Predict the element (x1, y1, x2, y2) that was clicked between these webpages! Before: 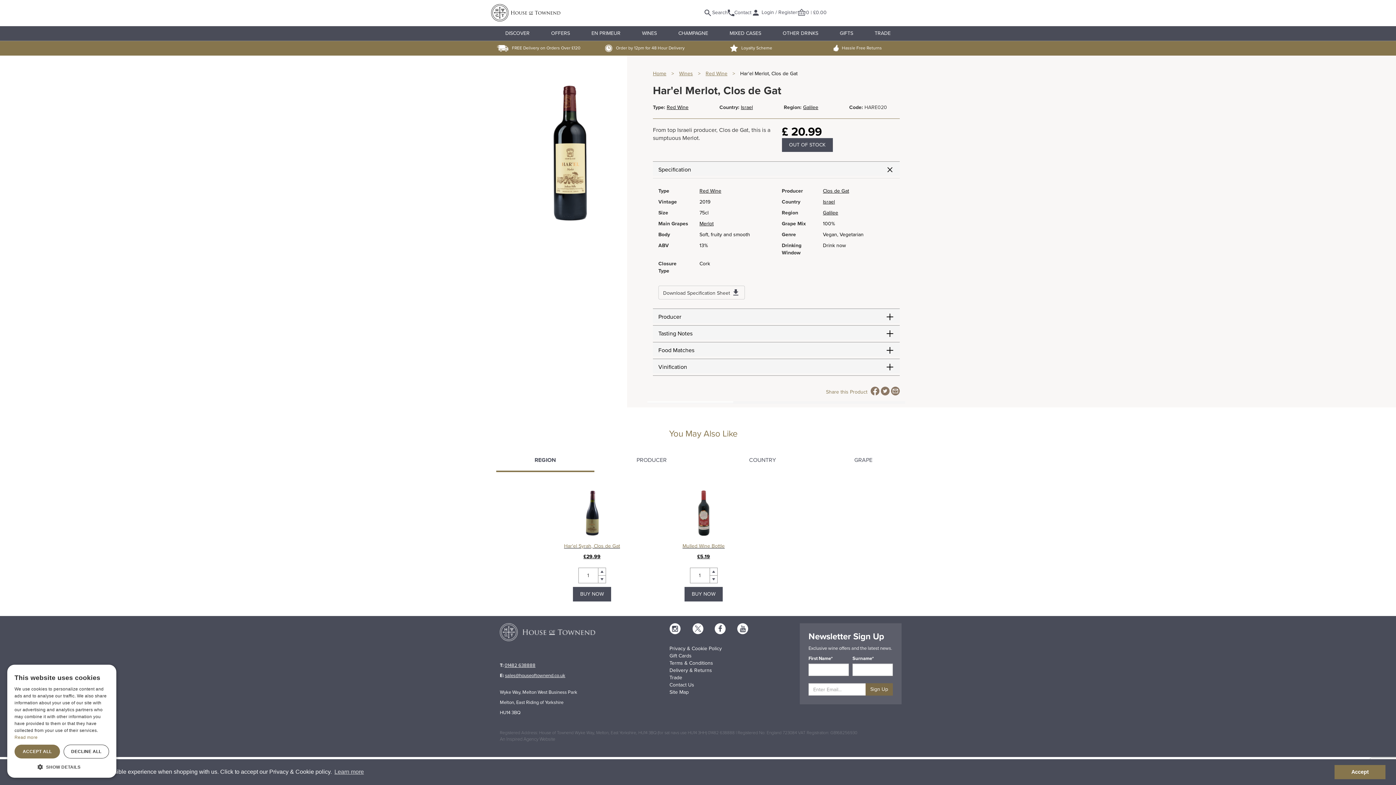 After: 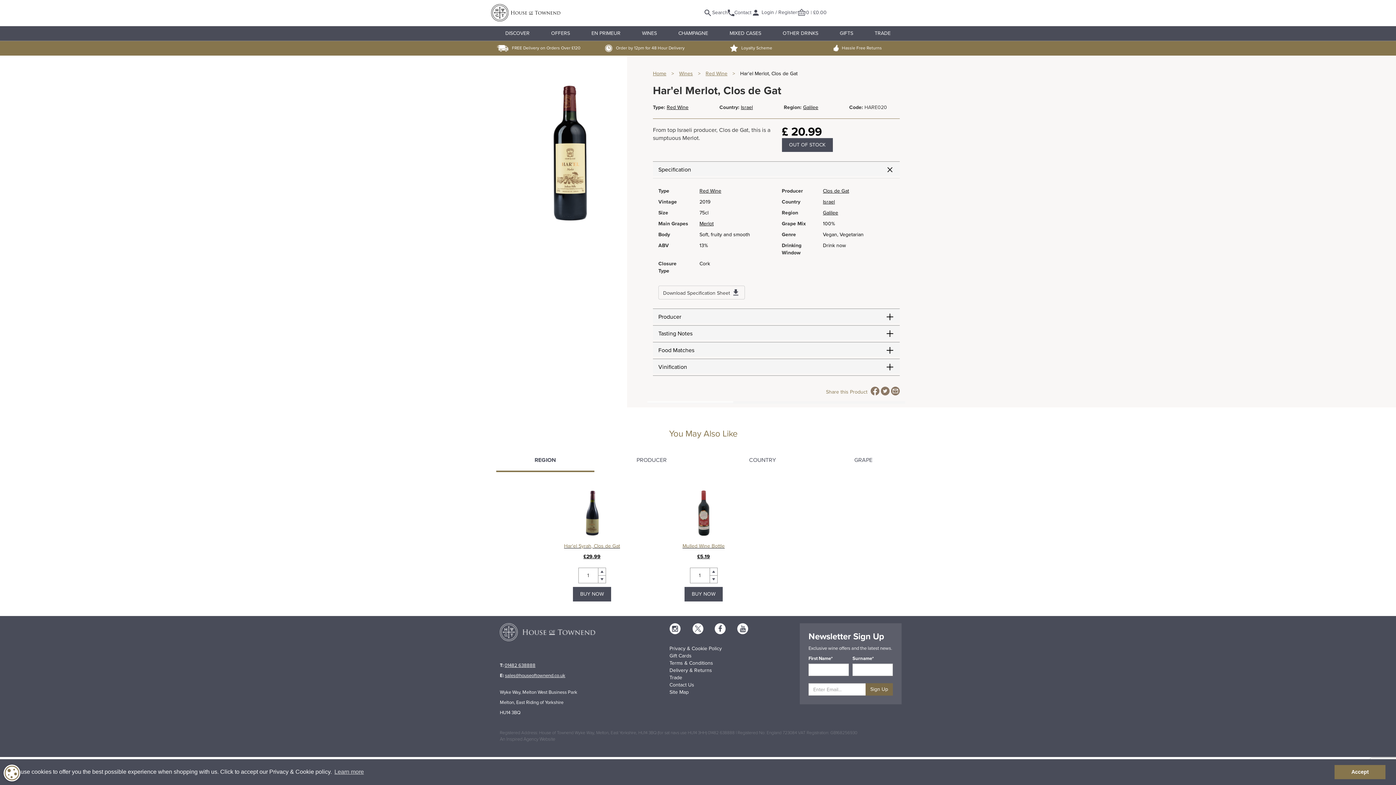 Action: bbox: (14, 745, 60, 758) label: ACCEPT ALL